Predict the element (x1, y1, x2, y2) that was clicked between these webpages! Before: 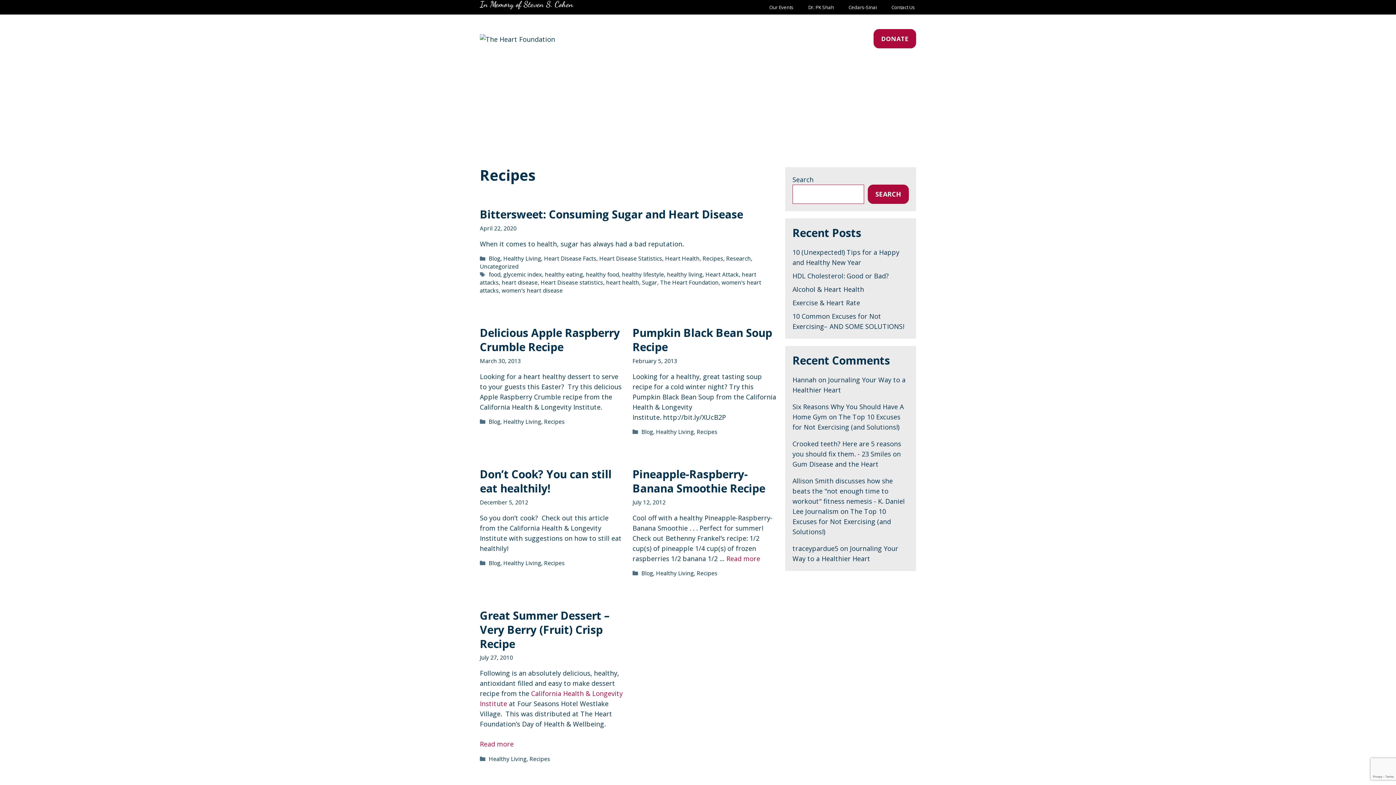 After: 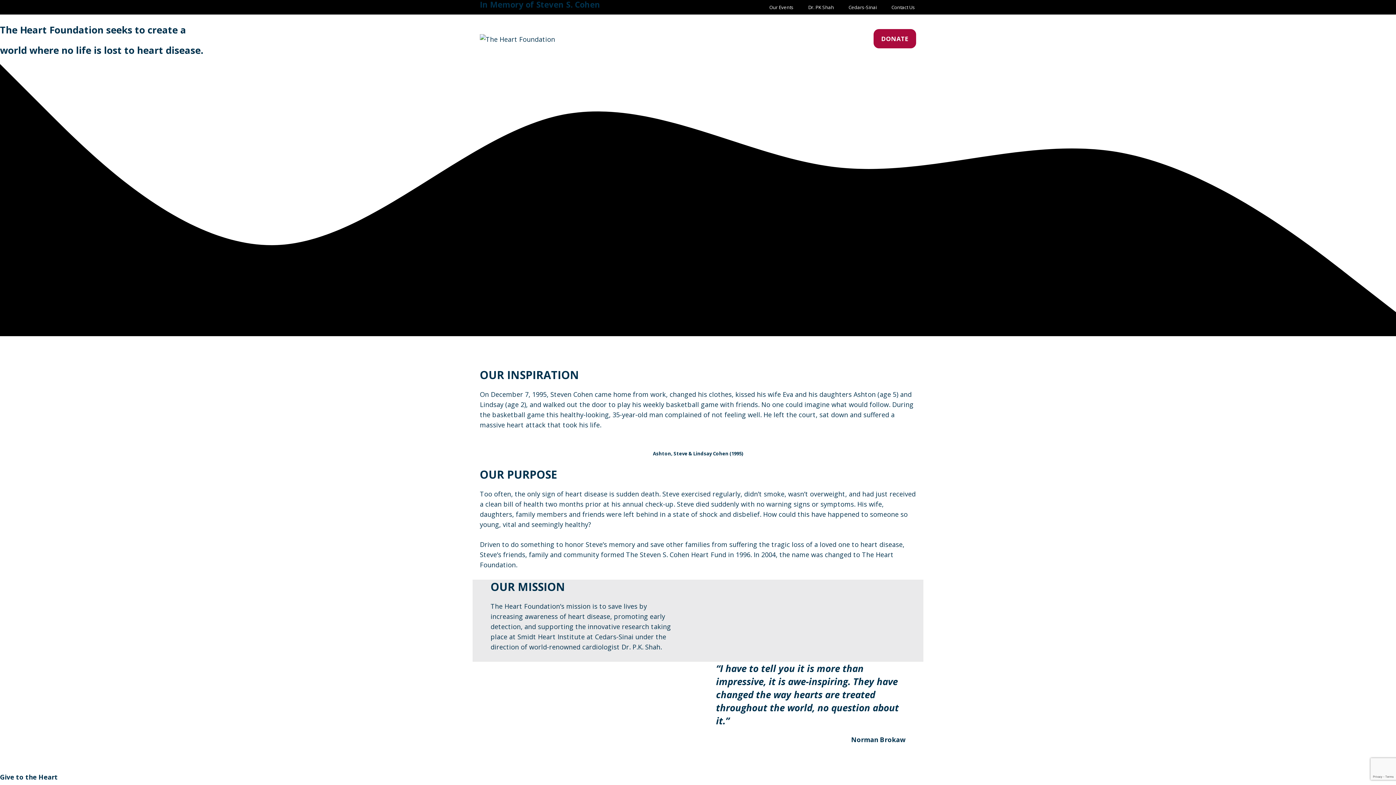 Action: label: MISSION bbox: (595, 31, 634, 46)